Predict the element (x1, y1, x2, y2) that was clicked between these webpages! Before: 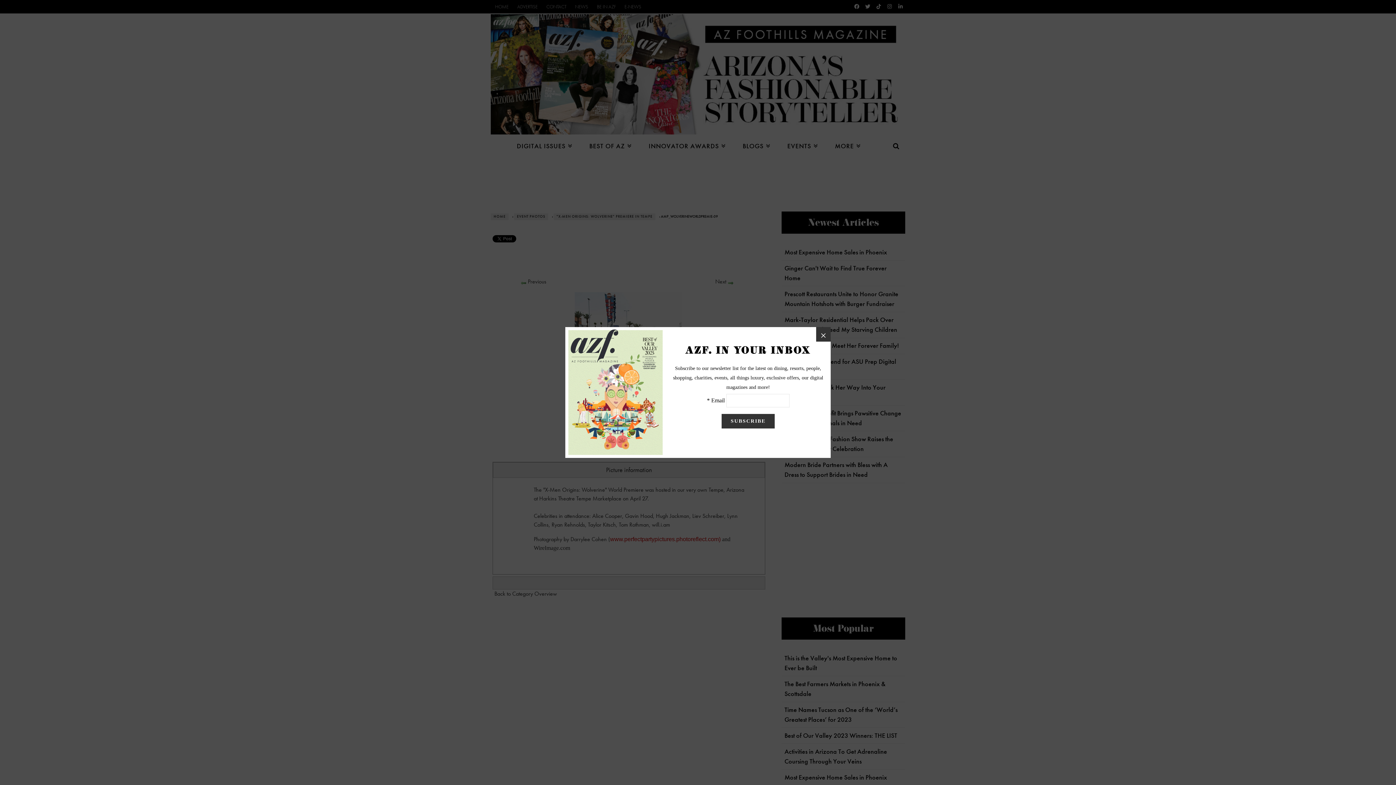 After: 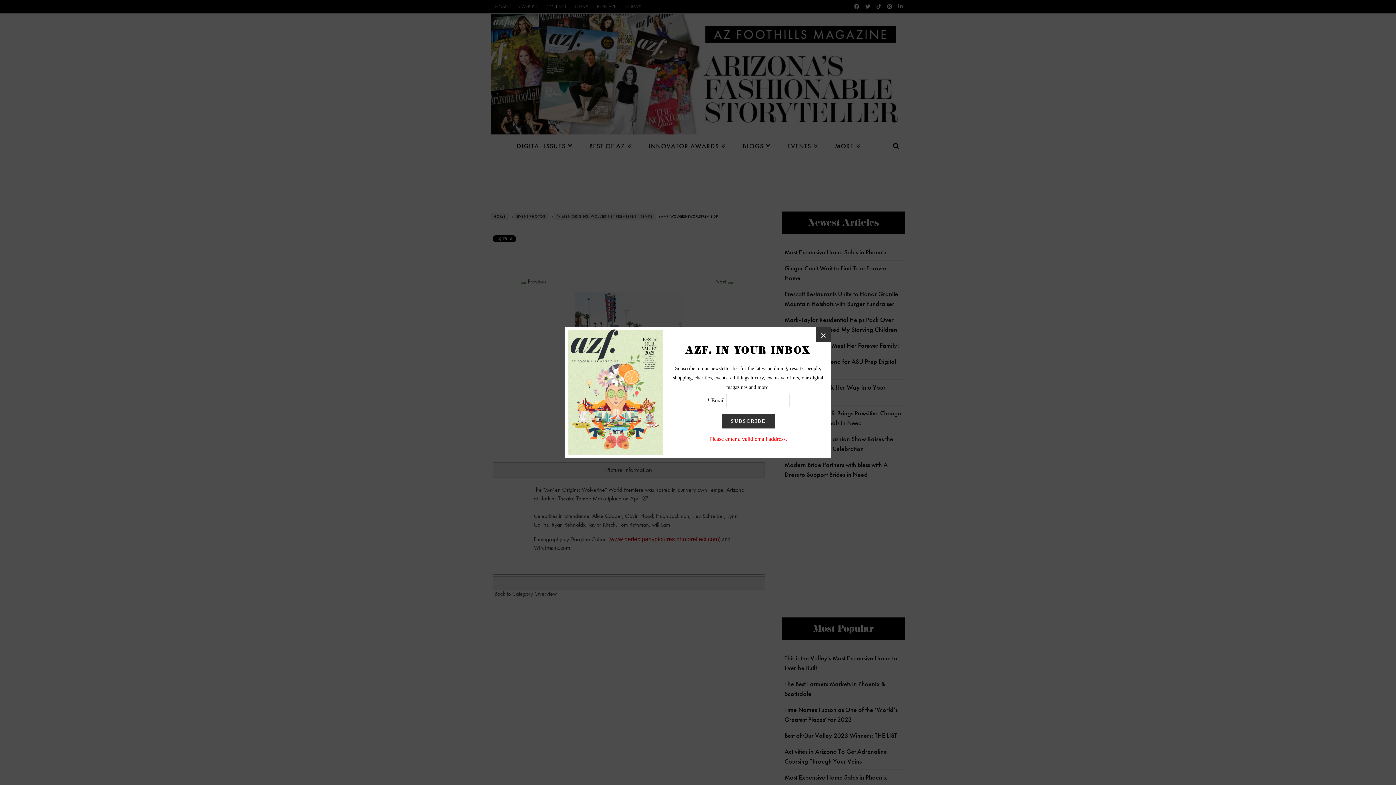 Action: bbox: (721, 414, 774, 428) label: SUBSCRIBE